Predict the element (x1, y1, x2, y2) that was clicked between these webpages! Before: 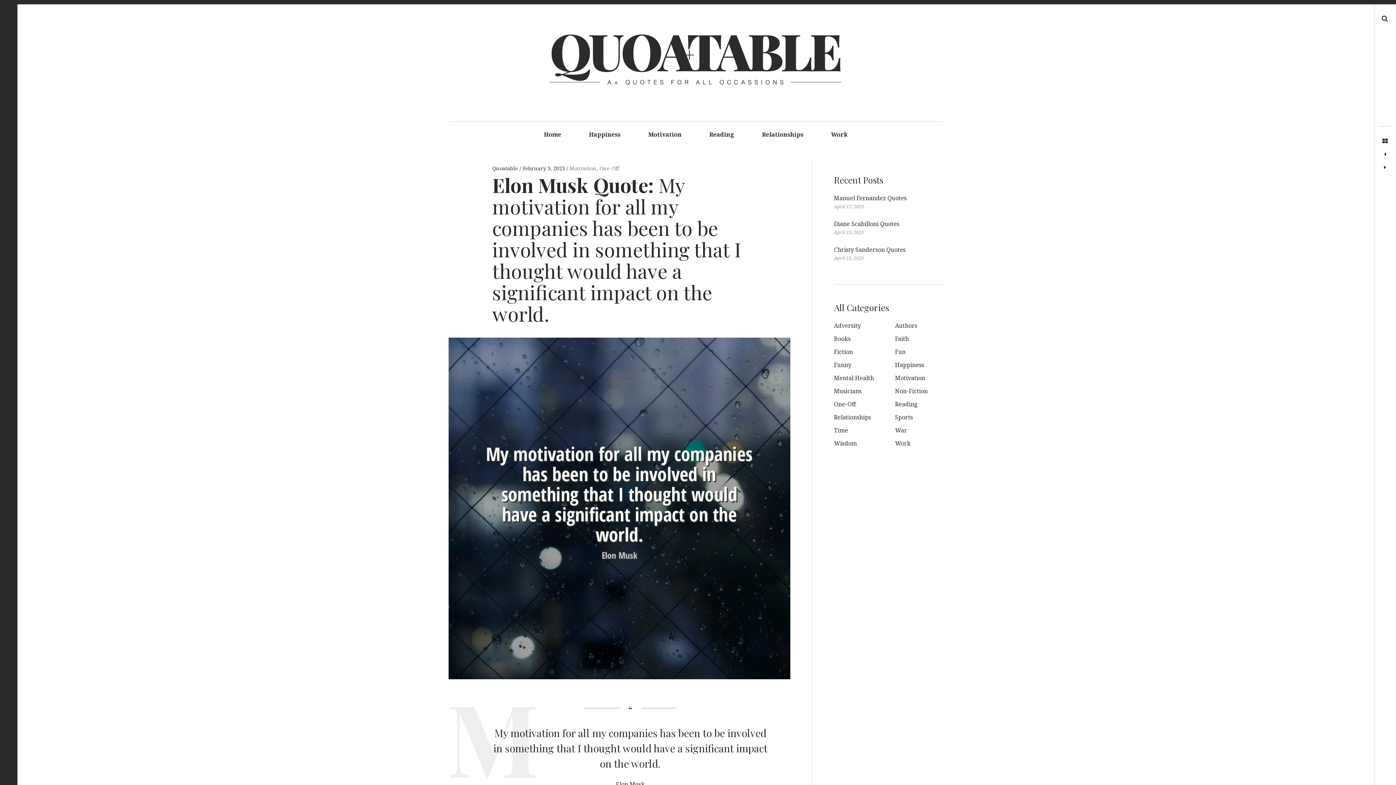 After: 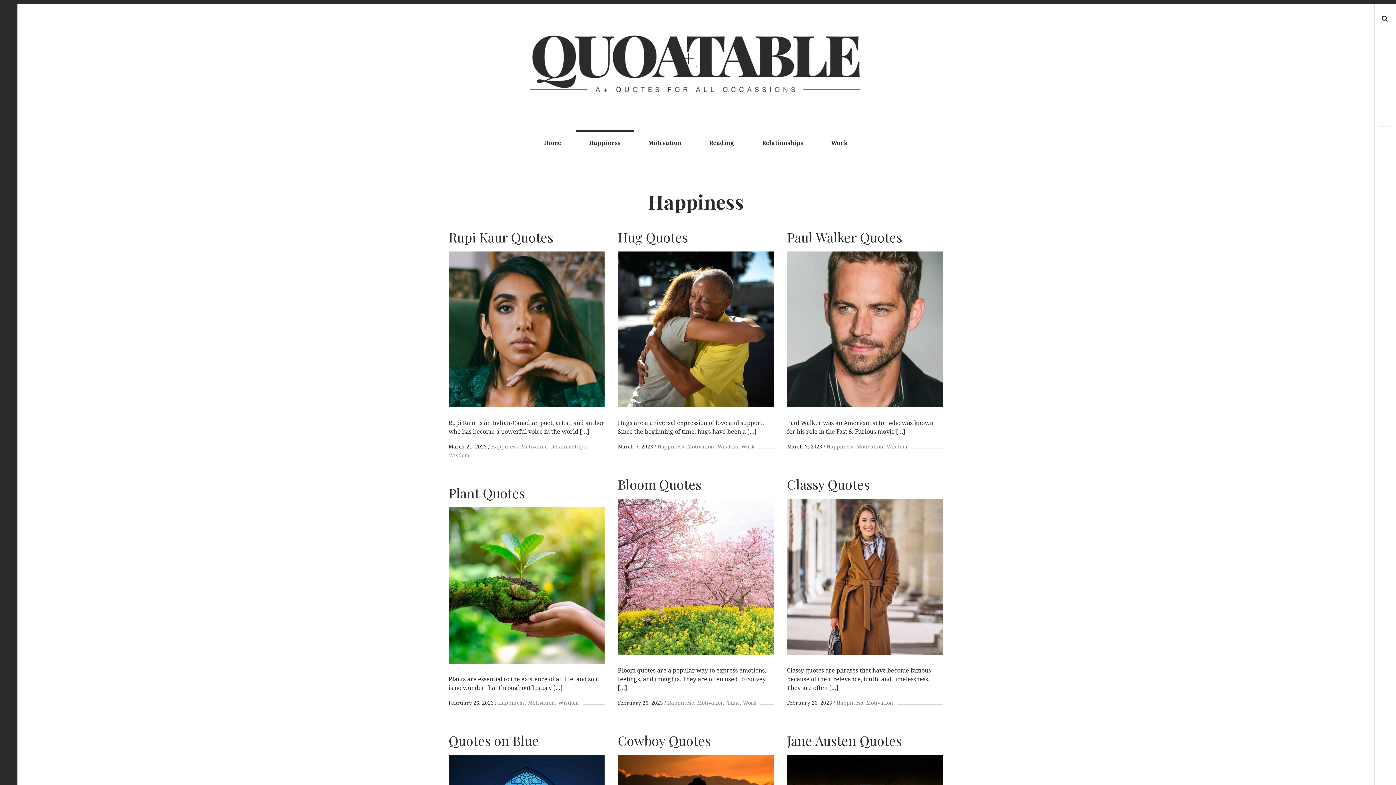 Action: label: Happiness bbox: (576, 121, 633, 147)